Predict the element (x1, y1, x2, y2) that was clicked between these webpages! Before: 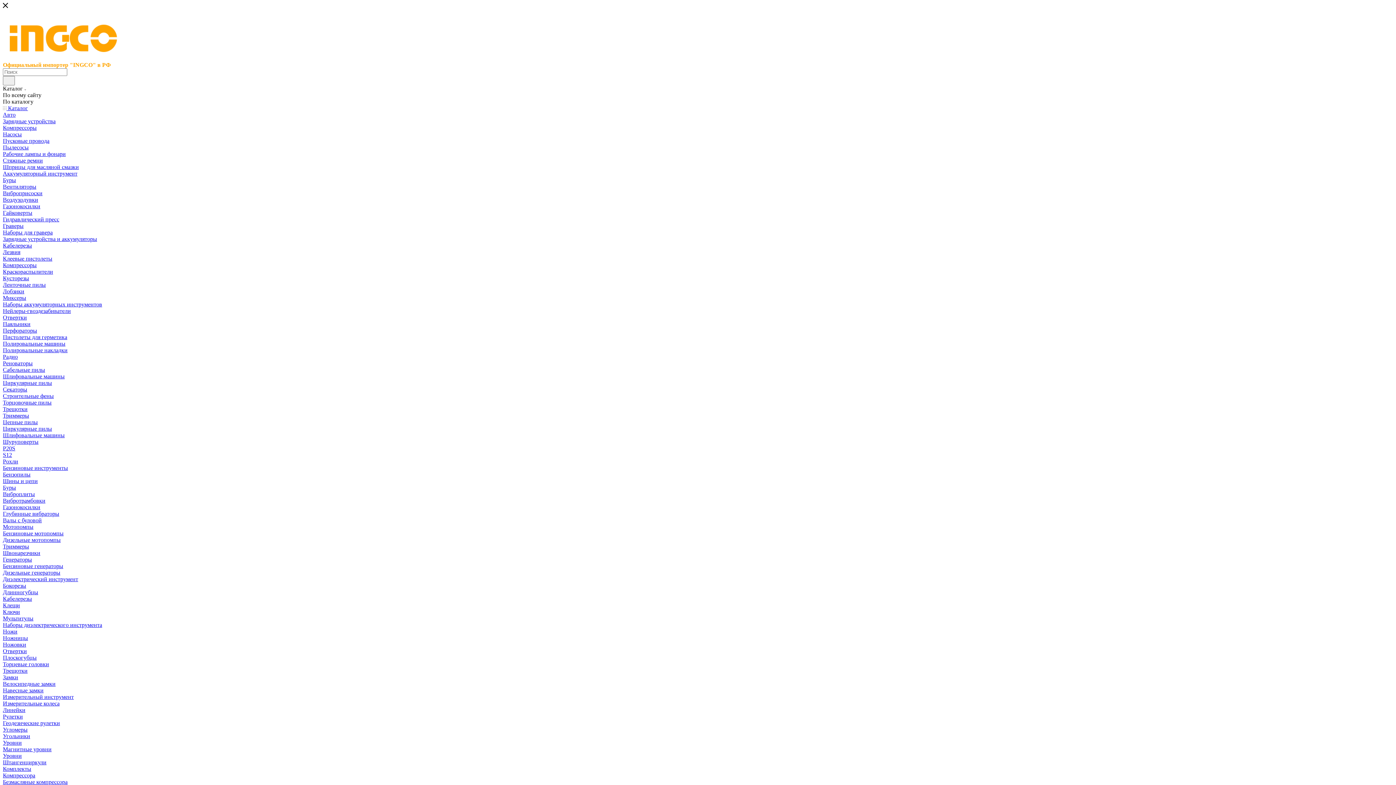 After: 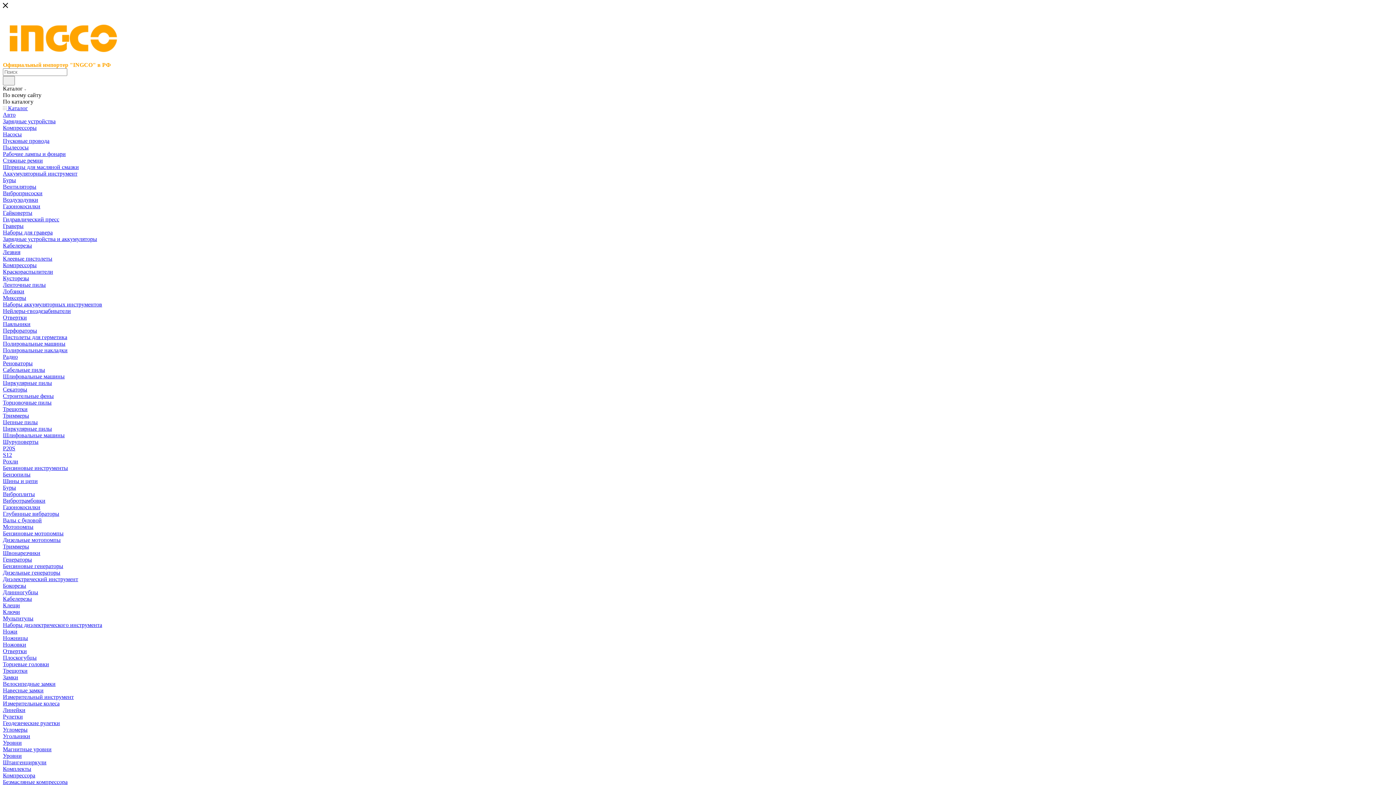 Action: label: Граверы bbox: (2, 222, 23, 229)